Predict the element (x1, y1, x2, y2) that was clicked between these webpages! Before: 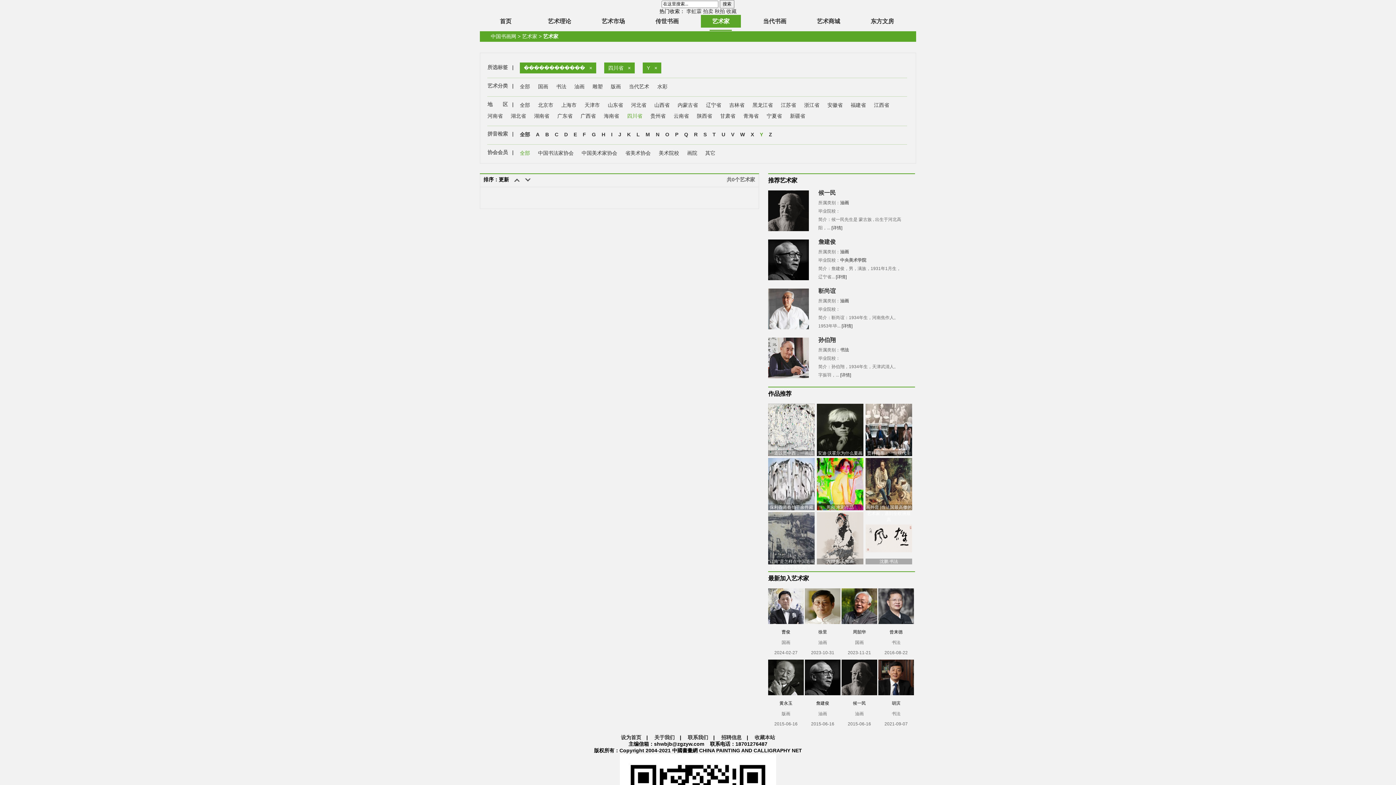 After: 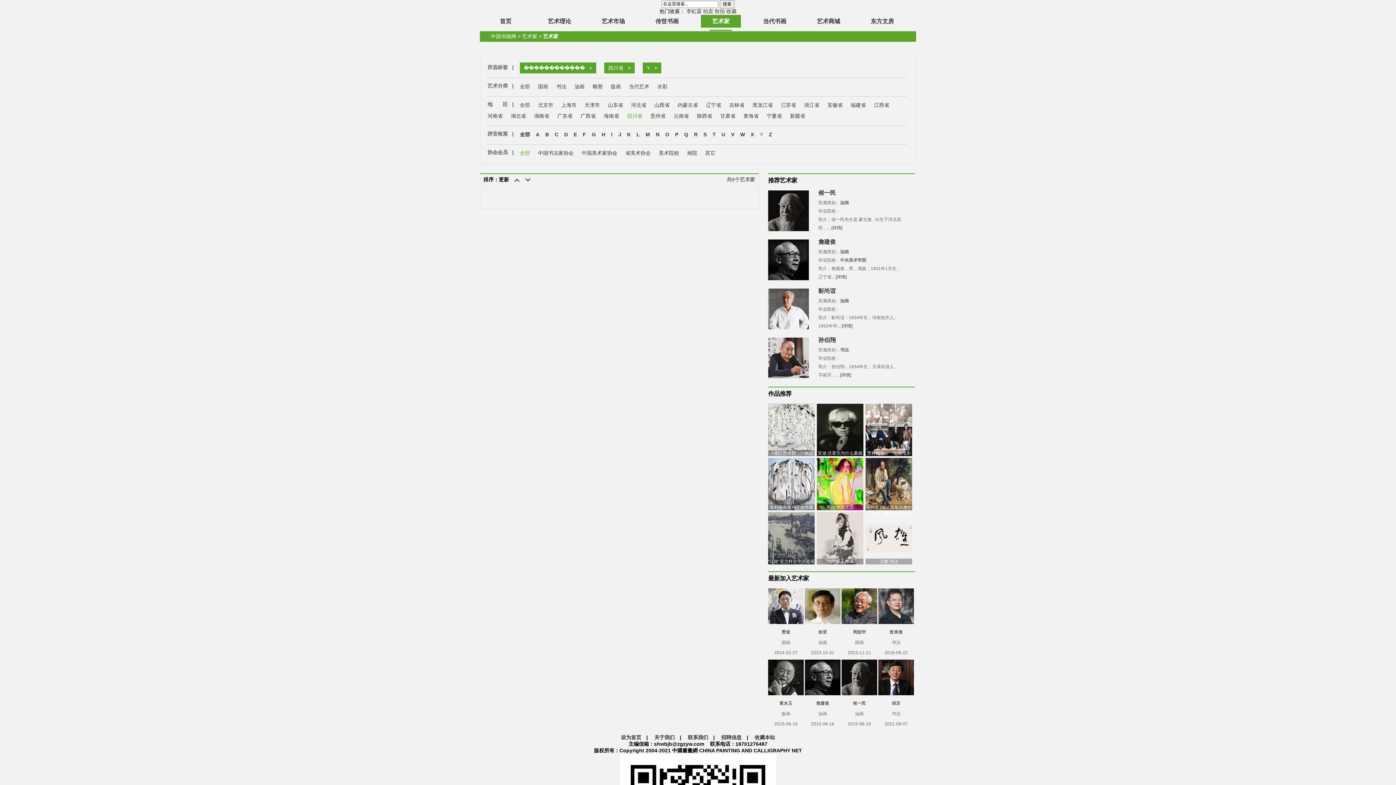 Action: bbox: (768, 190, 809, 231)